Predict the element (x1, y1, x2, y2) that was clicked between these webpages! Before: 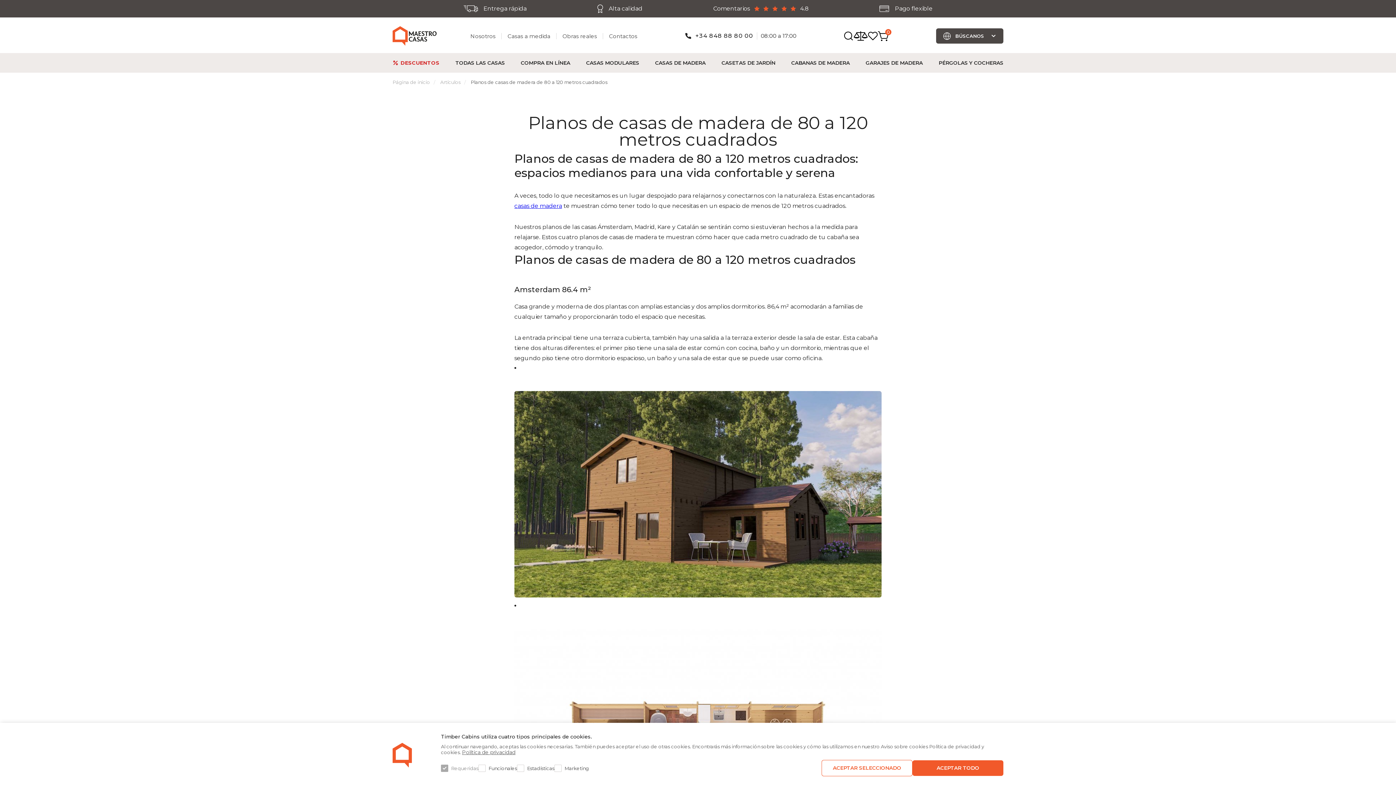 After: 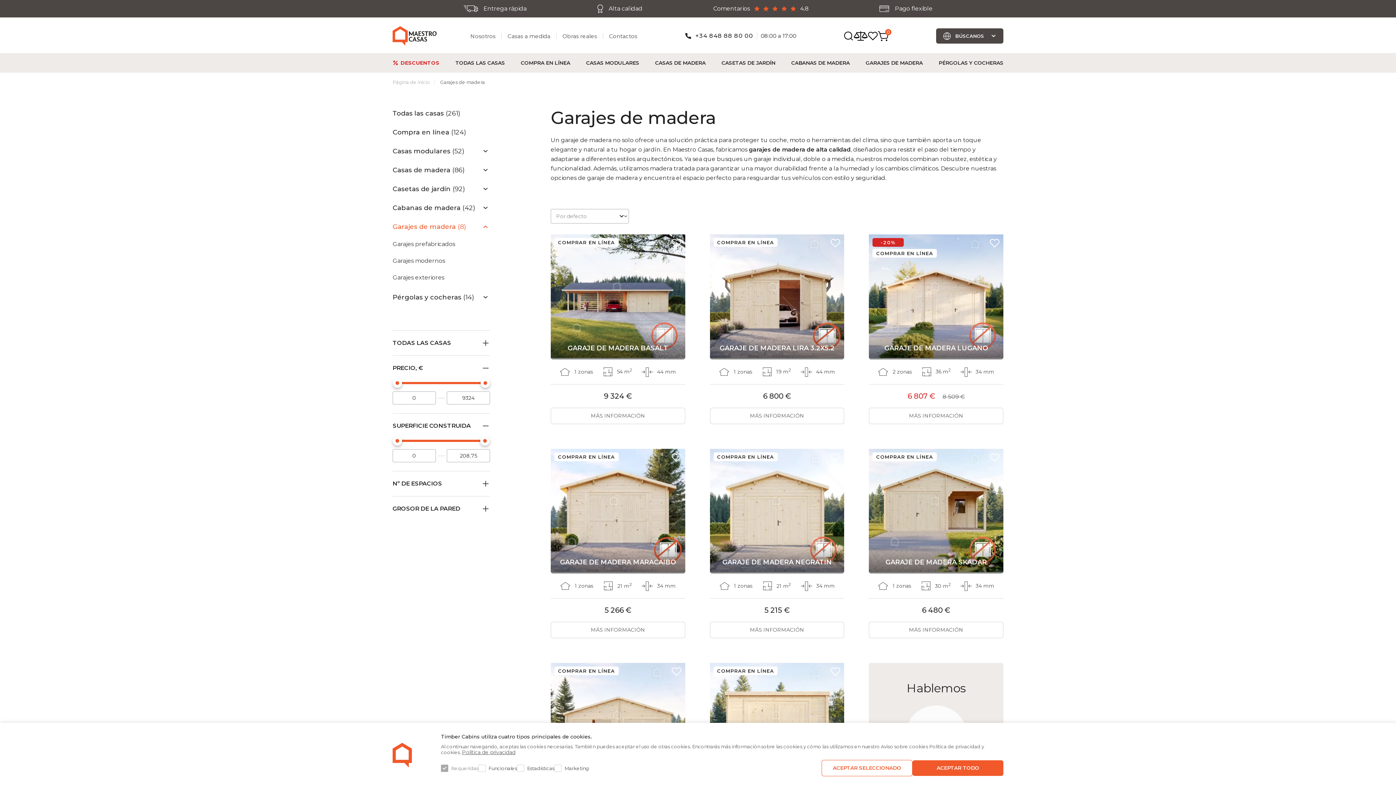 Action: bbox: (865, 53, 923, 72) label: GARAJES DE MADERA